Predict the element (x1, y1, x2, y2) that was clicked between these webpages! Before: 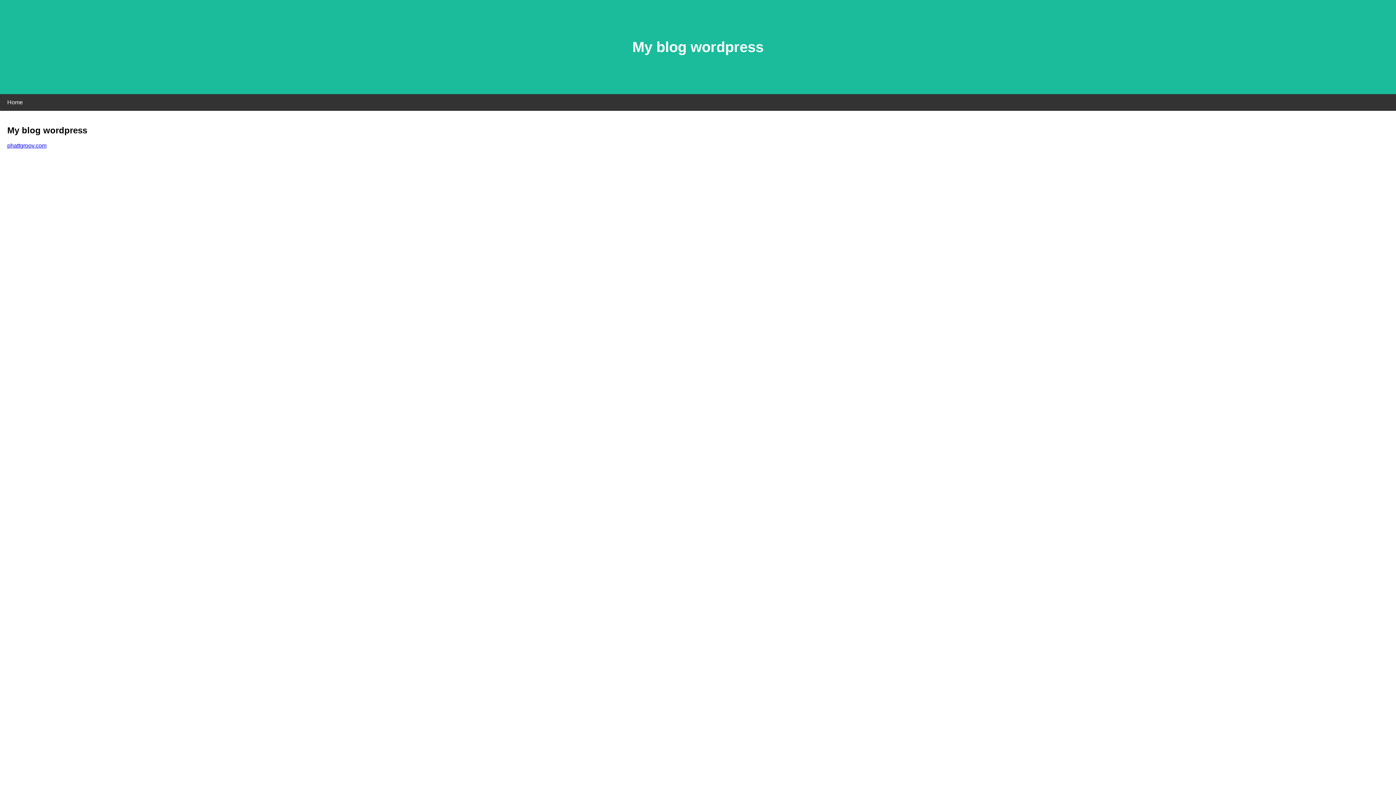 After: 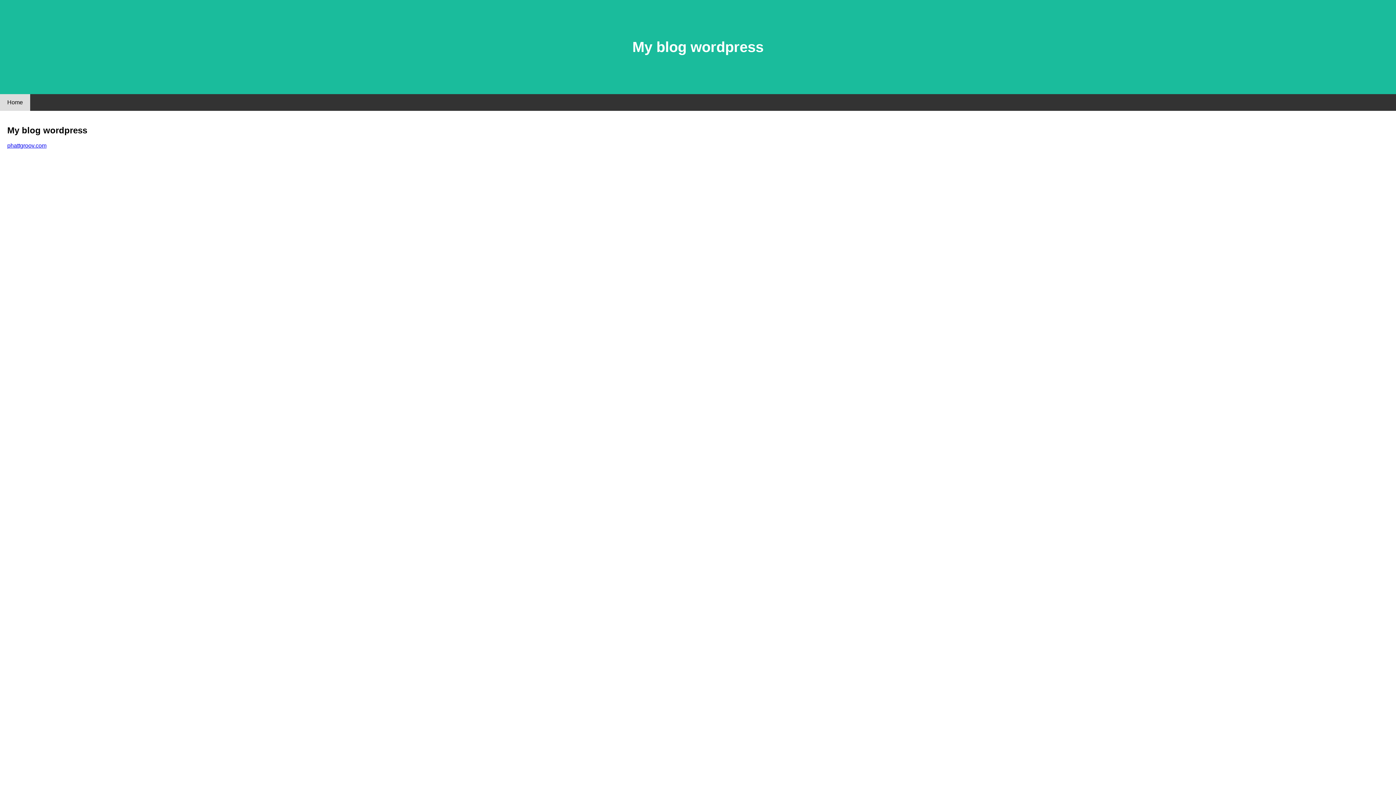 Action: label: Home bbox: (0, 94, 30, 110)